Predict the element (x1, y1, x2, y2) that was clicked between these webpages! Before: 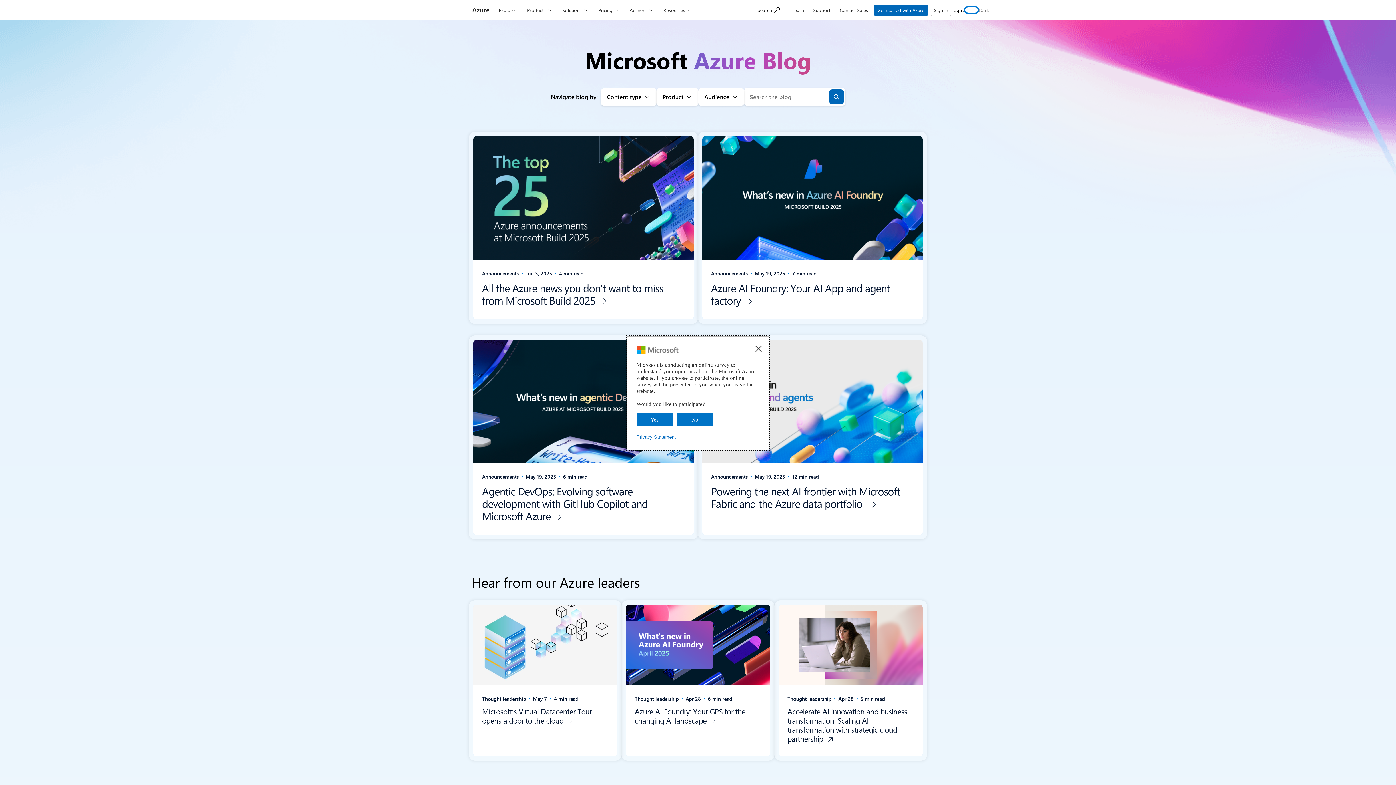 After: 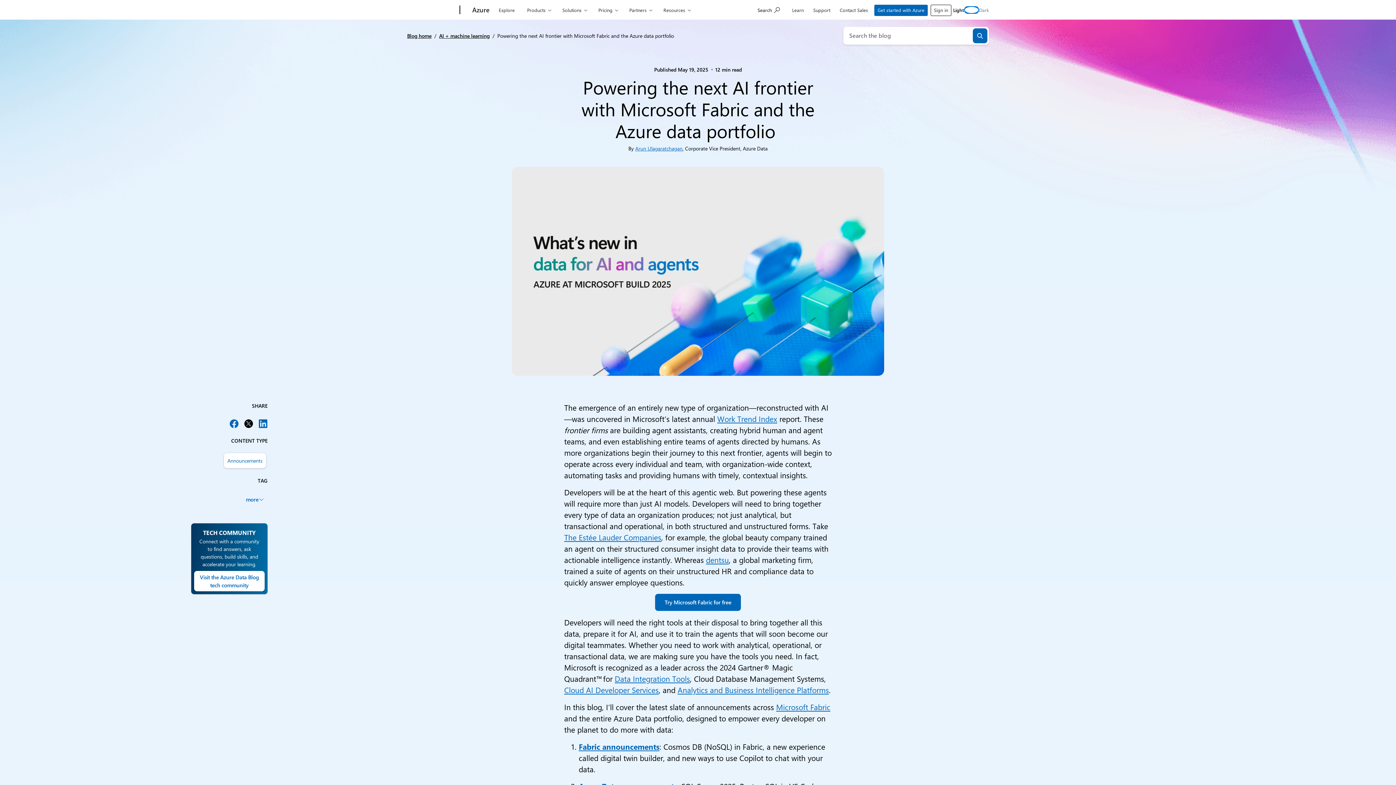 Action: bbox: (711, 484, 900, 510) label: Powering the next AI frontier with Microsoft Fabric and the Azure data portfolio  